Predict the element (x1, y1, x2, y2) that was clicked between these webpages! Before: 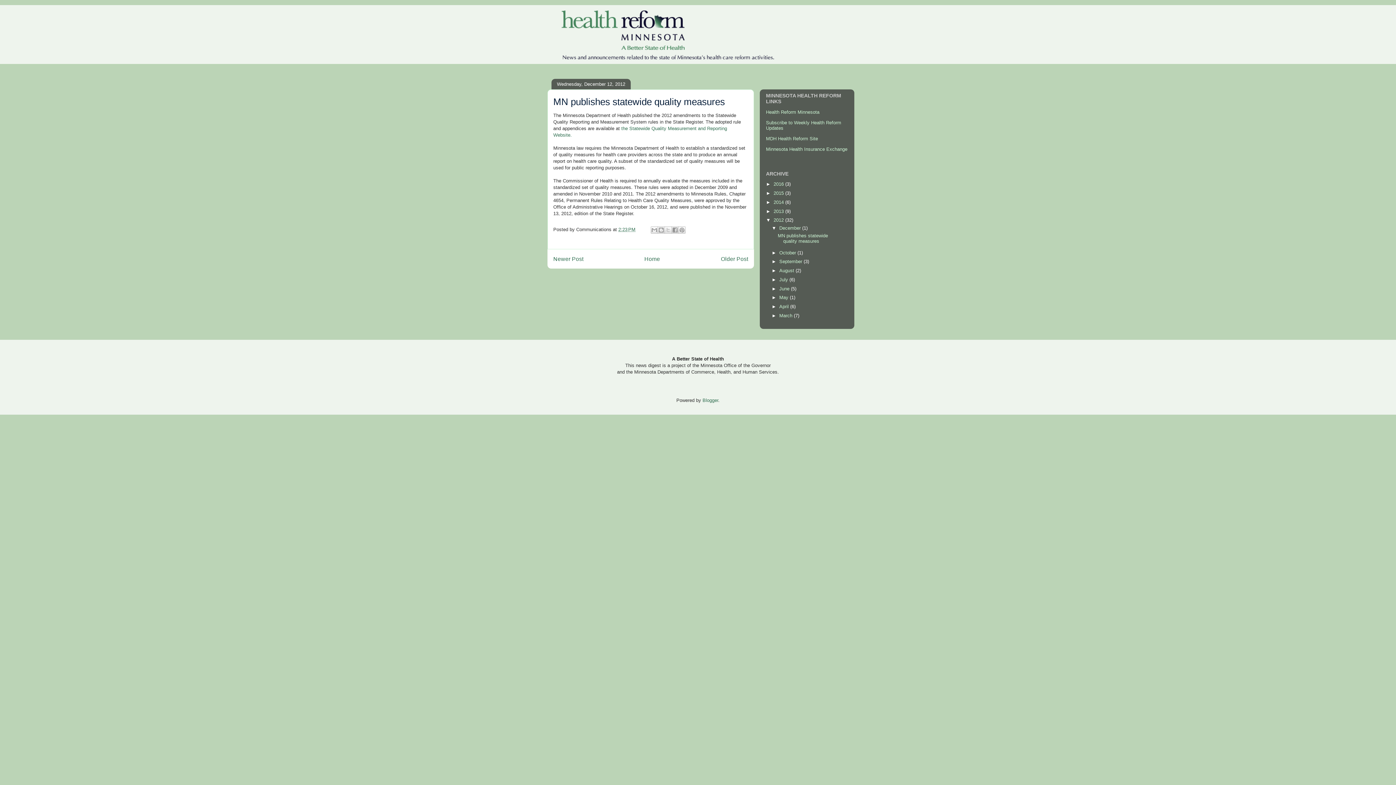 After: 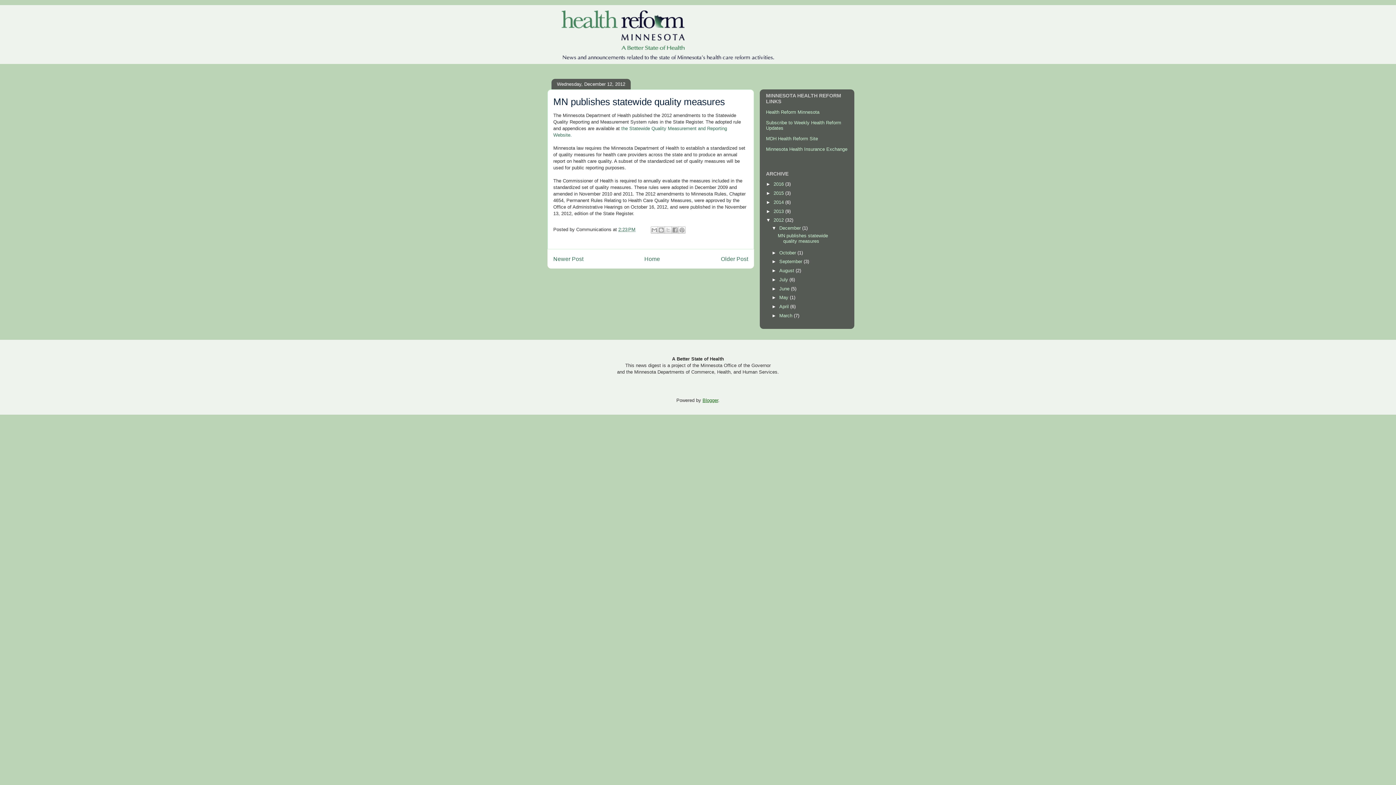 Action: bbox: (702, 397, 718, 403) label: Blogger